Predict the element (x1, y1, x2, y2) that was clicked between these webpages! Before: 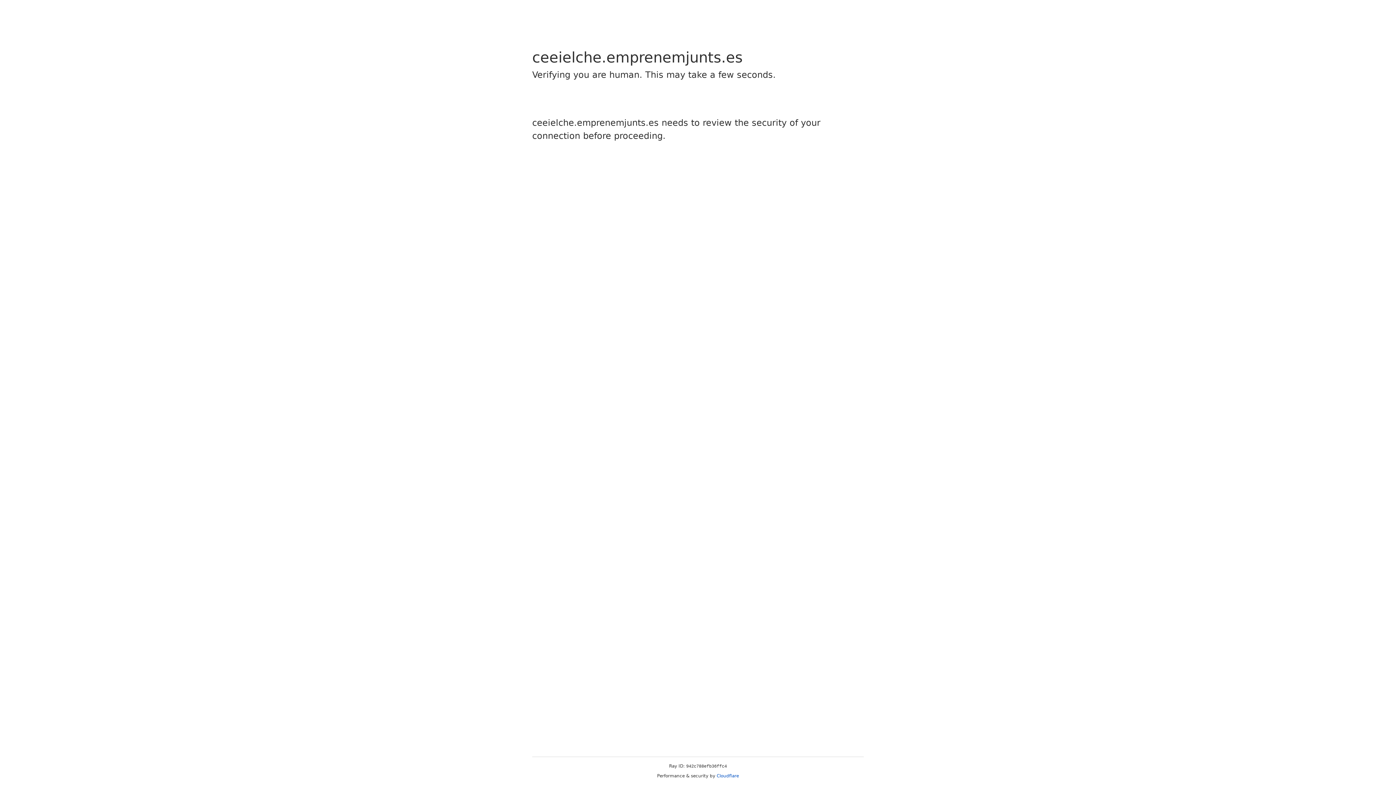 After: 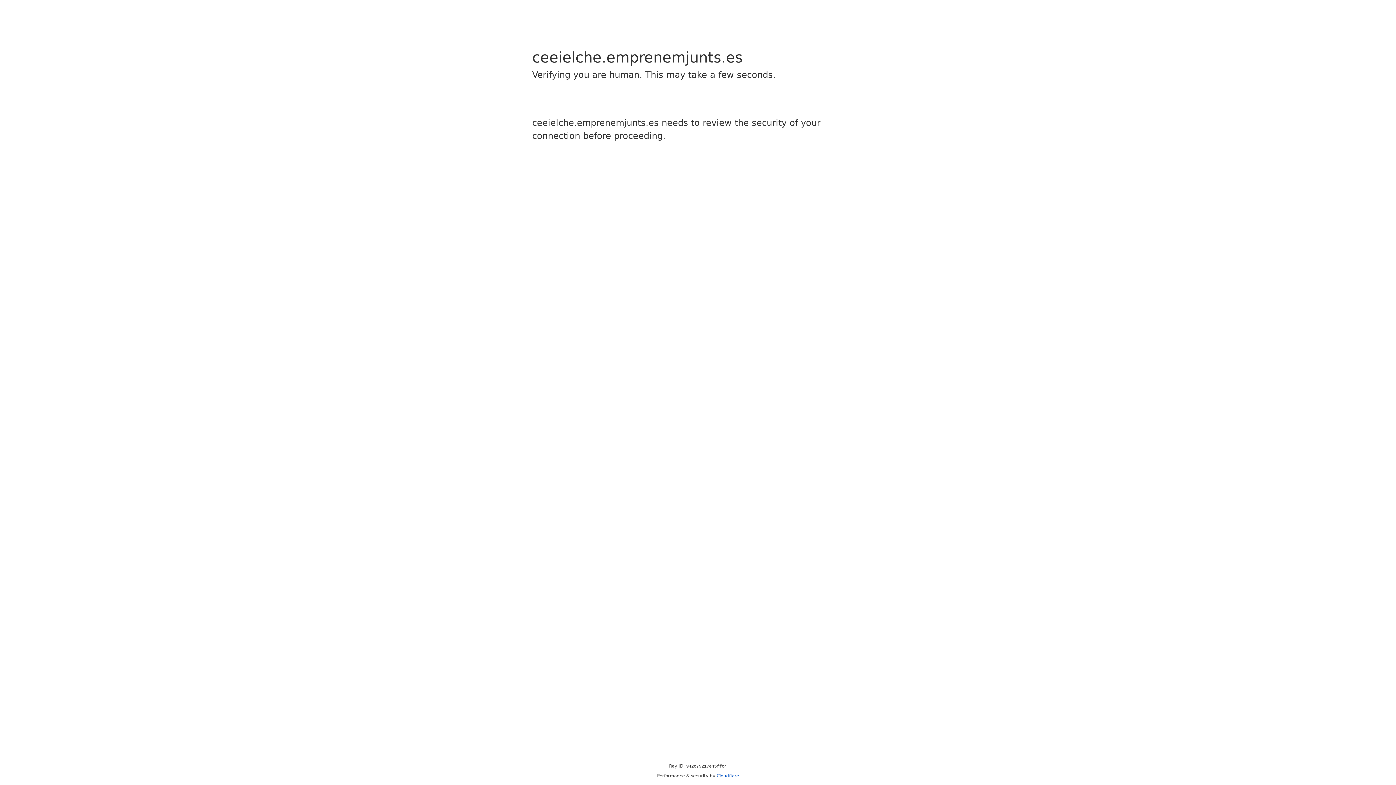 Action: label: Cloudflare bbox: (716, 773, 739, 778)